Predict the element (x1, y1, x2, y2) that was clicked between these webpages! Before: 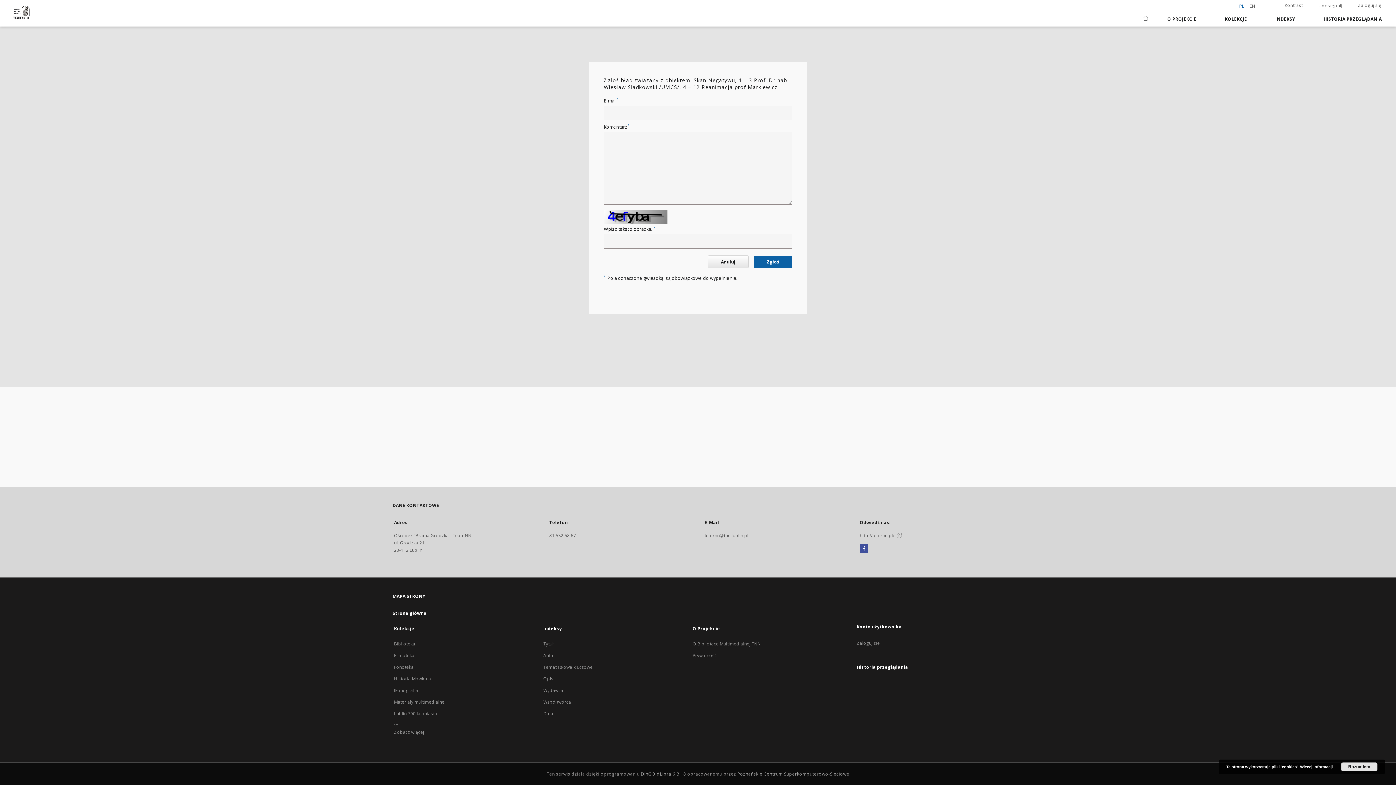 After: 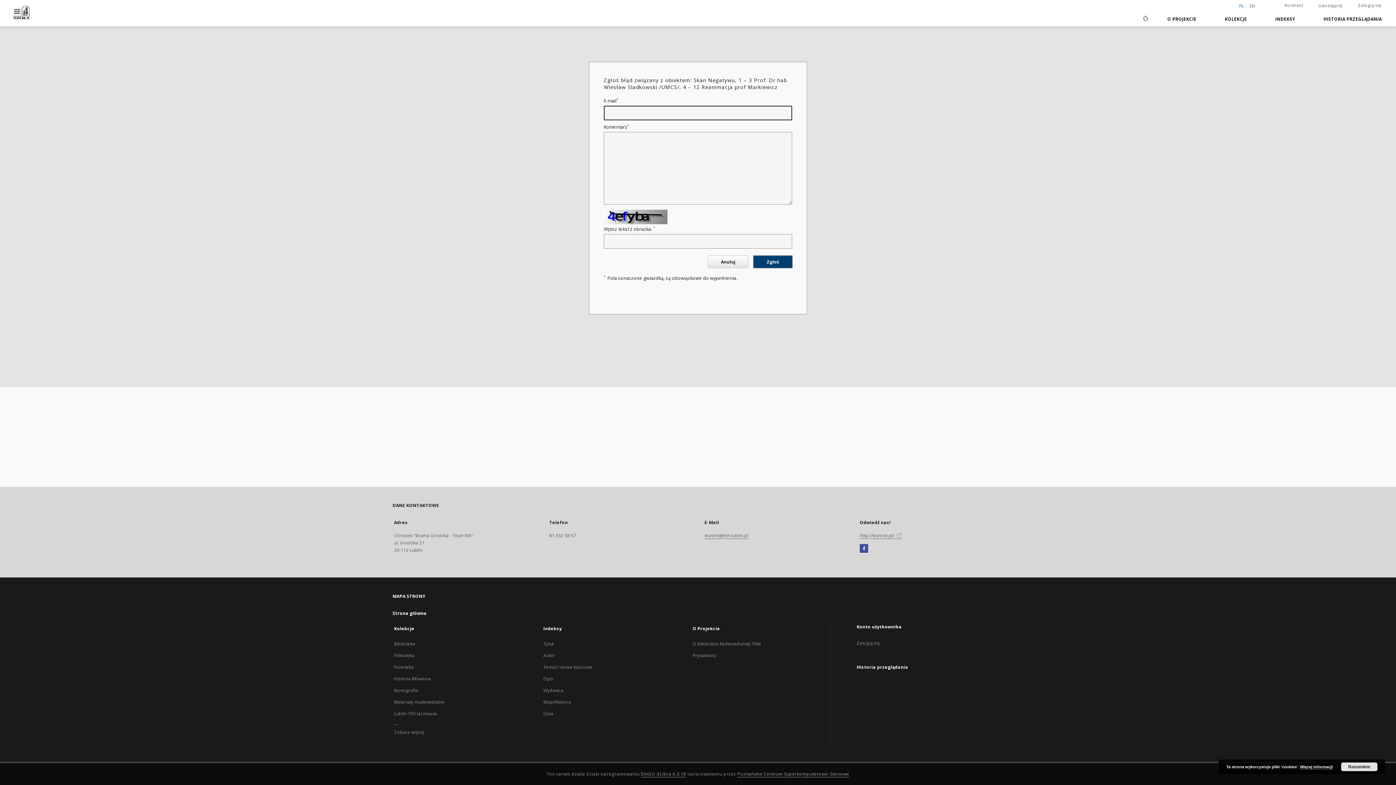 Action: bbox: (753, 256, 792, 268) label: Zgłoś